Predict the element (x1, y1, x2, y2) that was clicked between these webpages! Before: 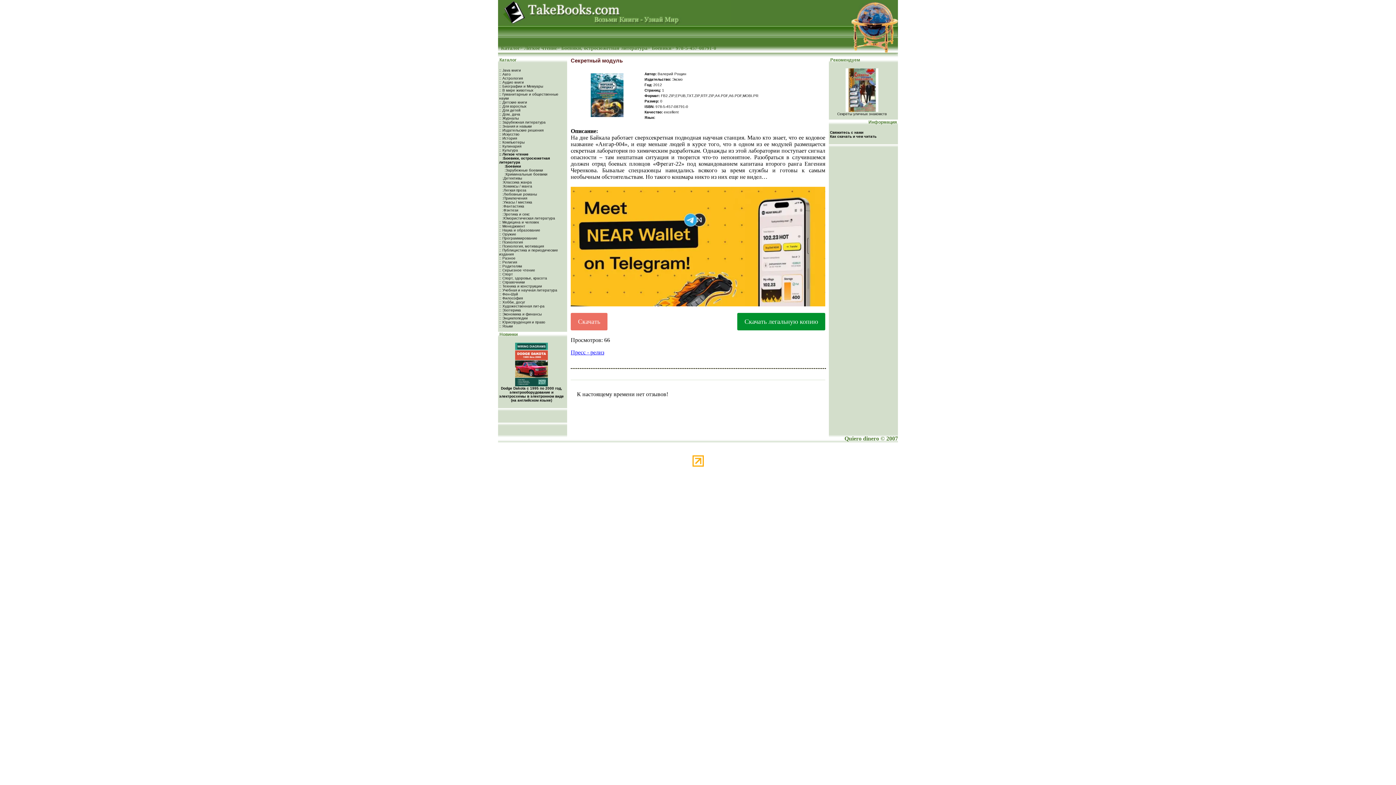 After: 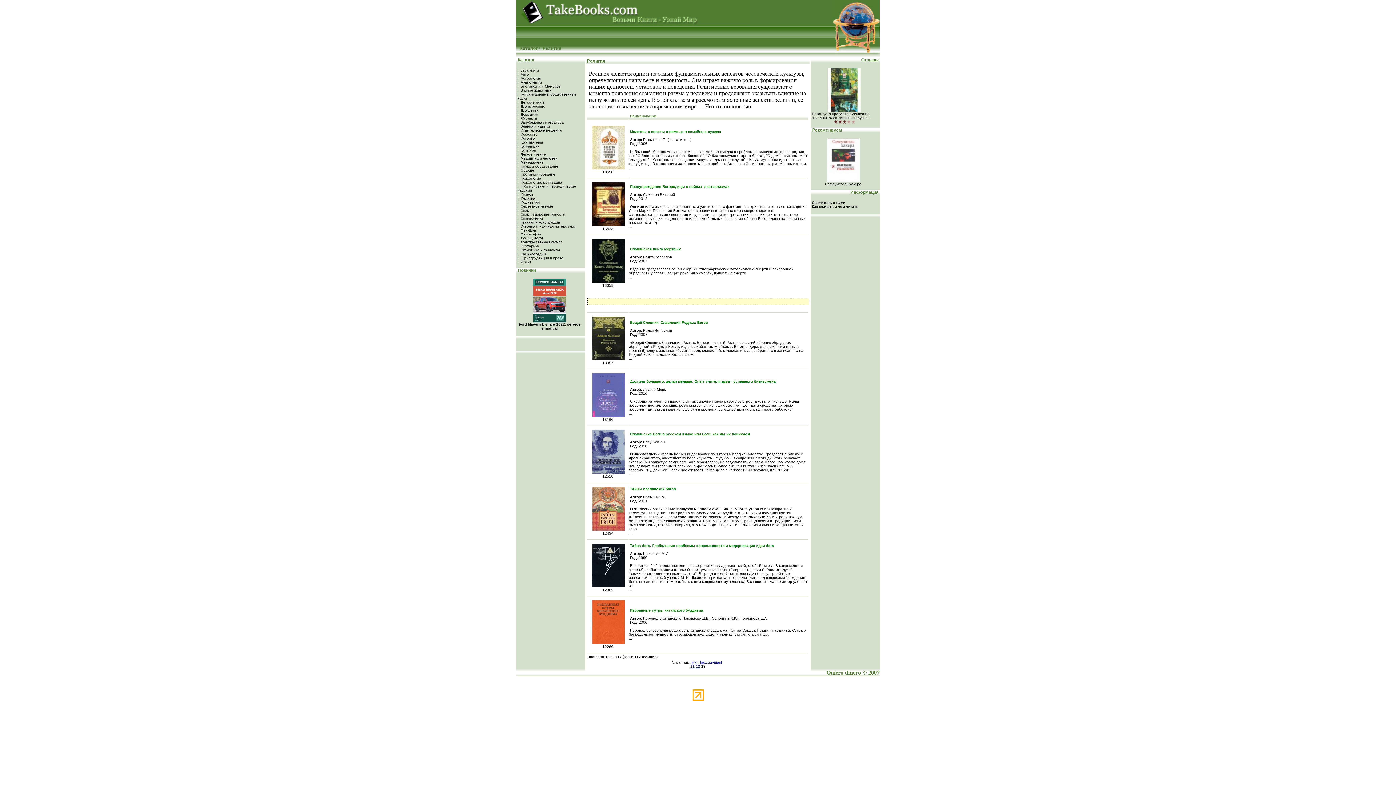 Action: bbox: (499, 260, 517, 264) label: :: Религия